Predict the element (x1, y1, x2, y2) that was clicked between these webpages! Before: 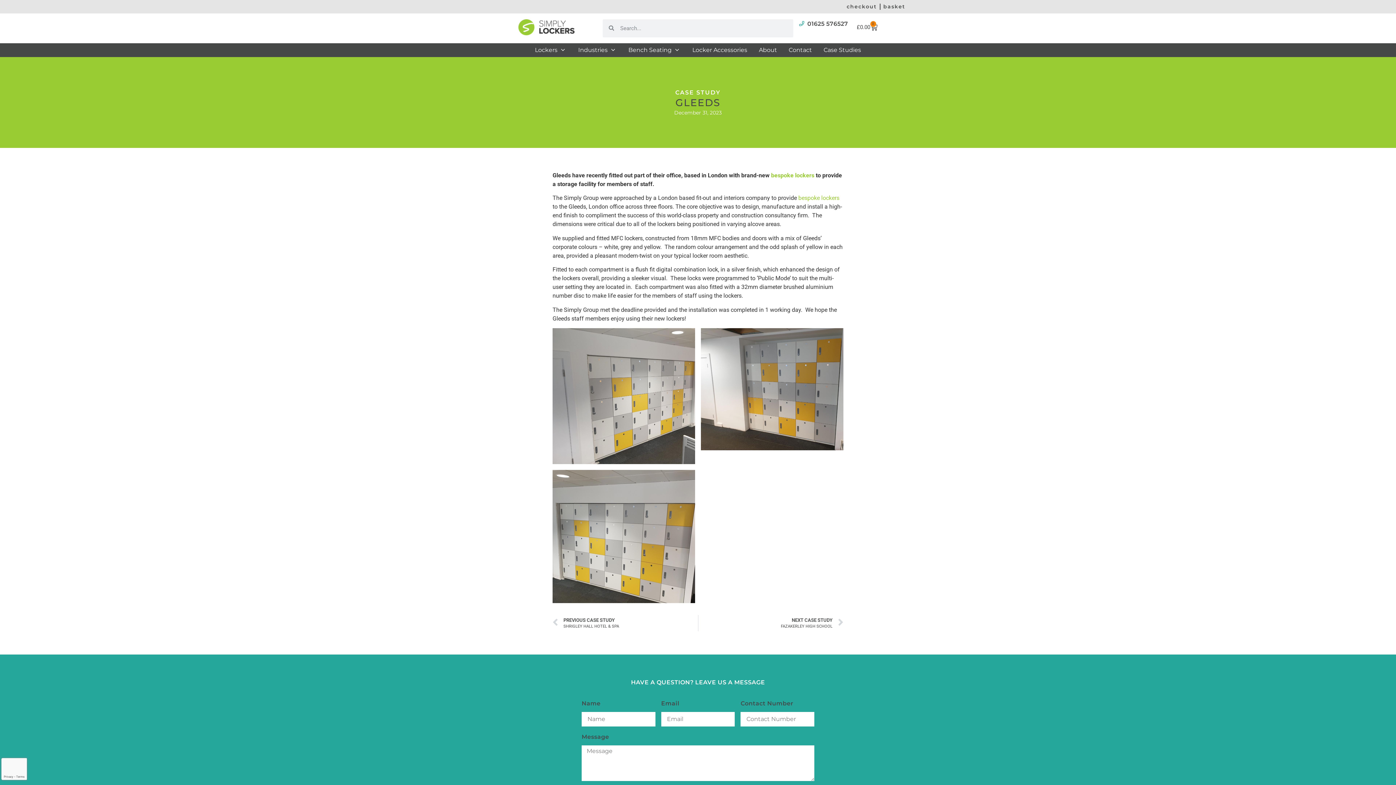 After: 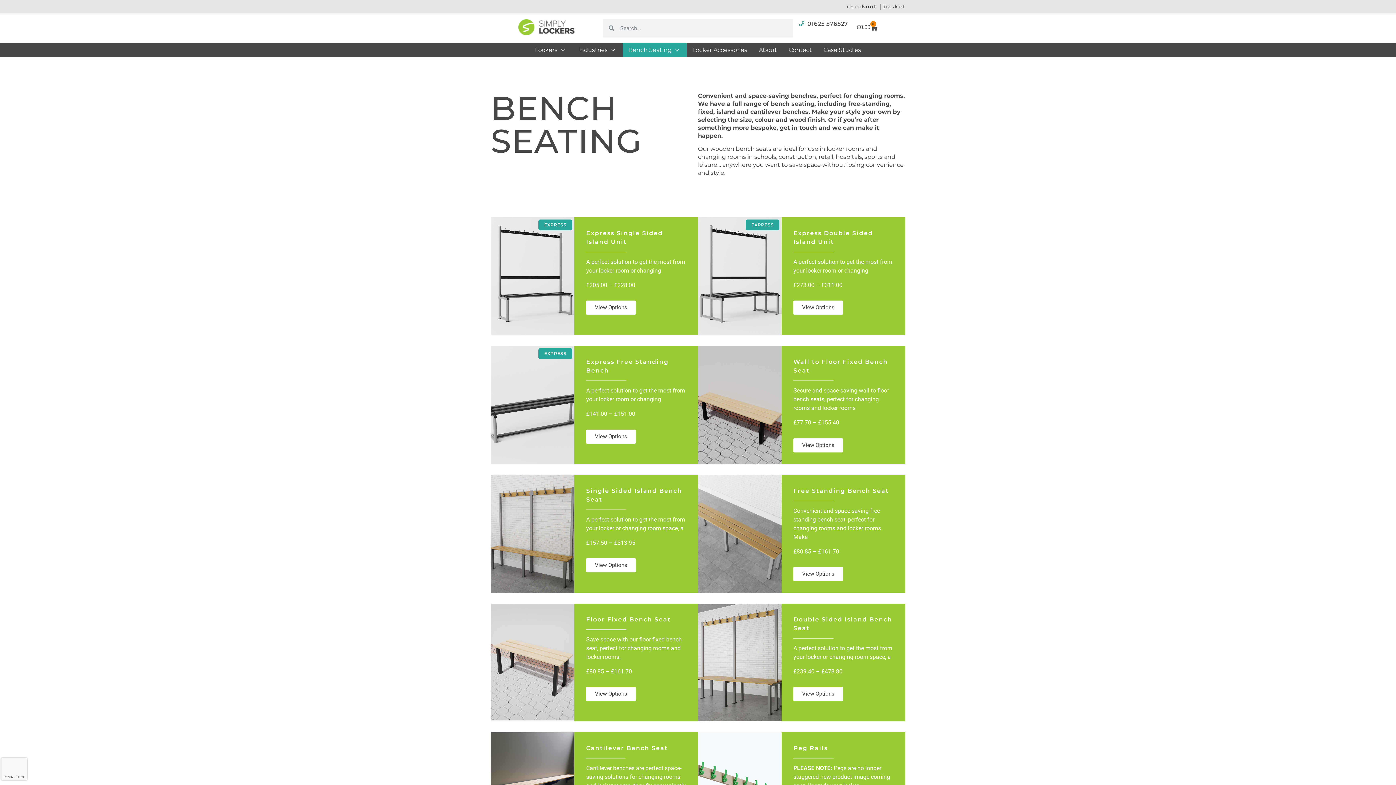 Action: bbox: (628, 46, 671, 54) label: Bench Seating